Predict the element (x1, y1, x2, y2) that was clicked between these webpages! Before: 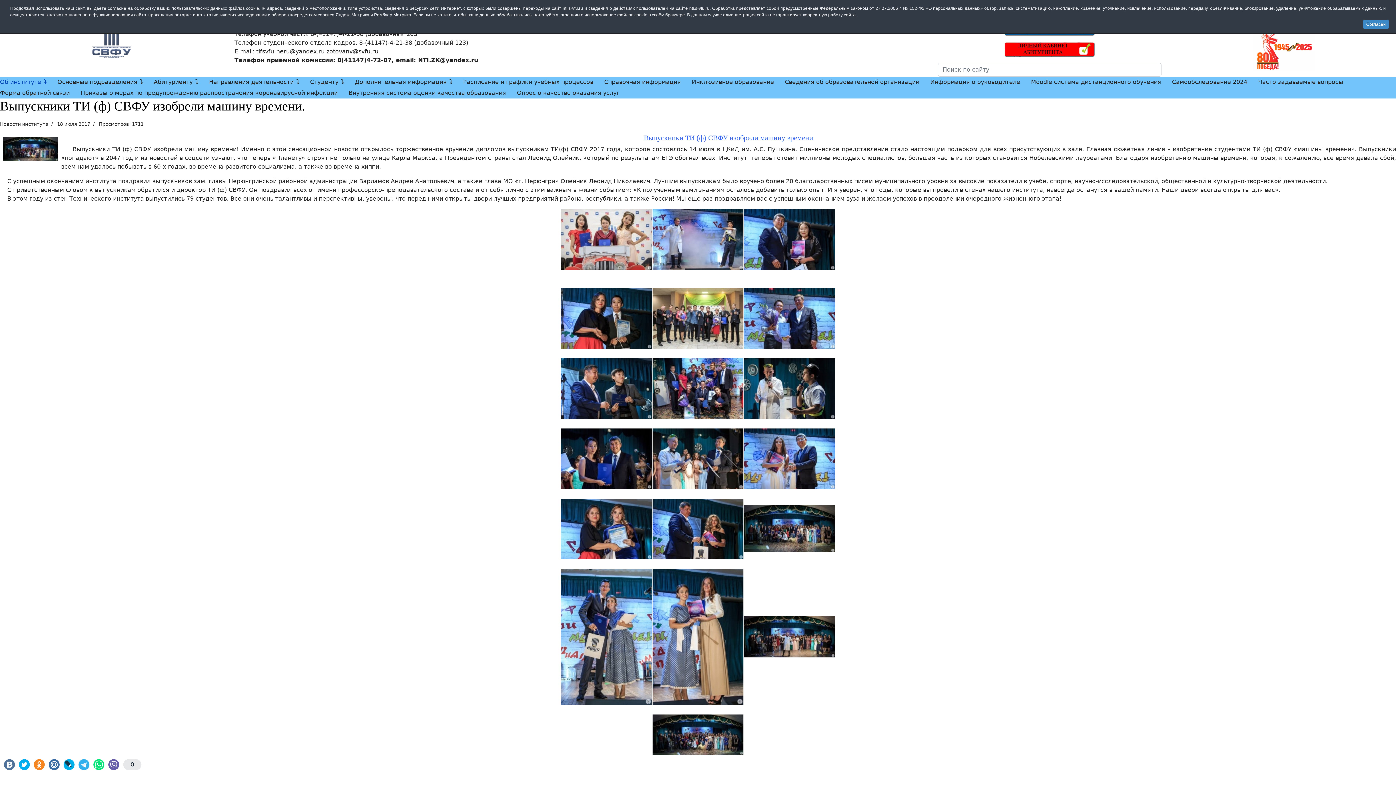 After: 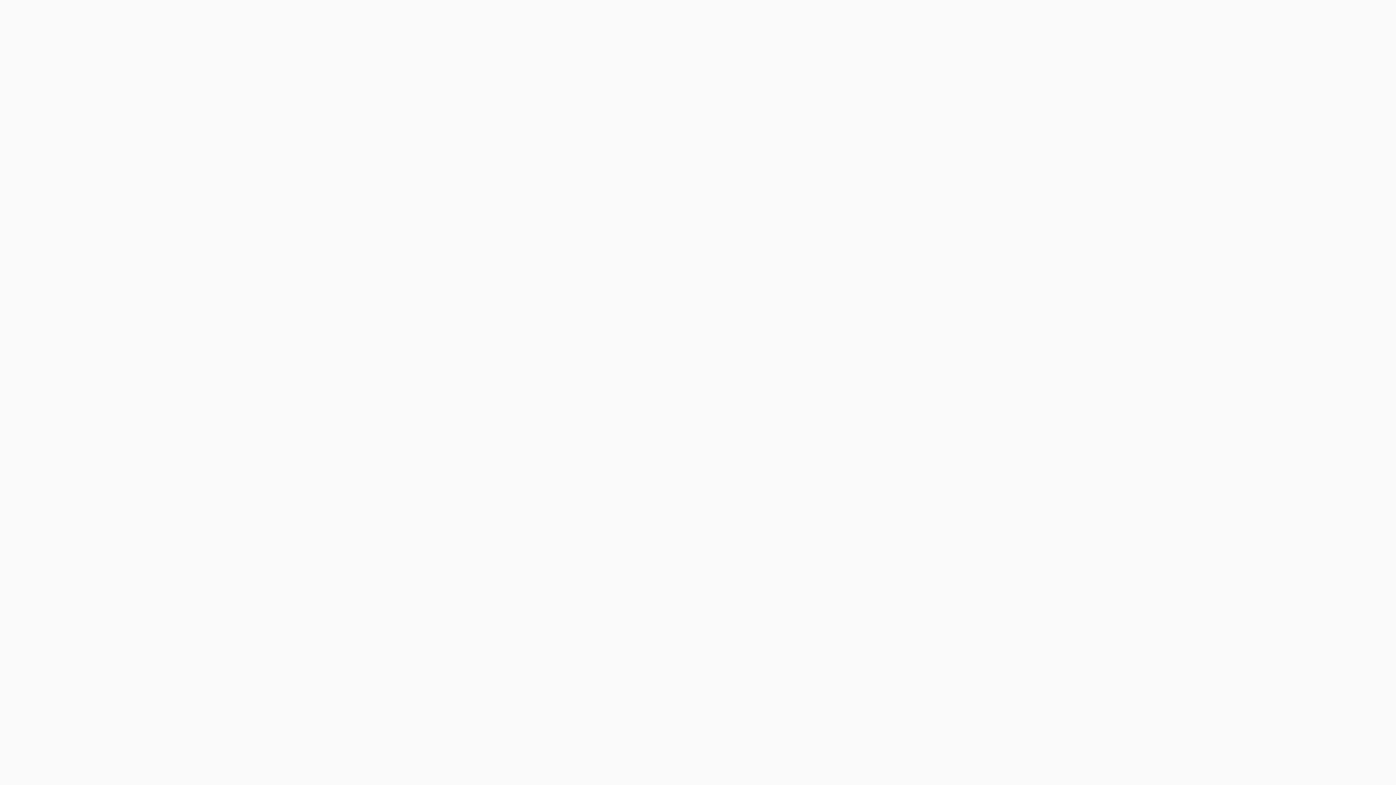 Action: bbox: (938, 41, 1161, 57)